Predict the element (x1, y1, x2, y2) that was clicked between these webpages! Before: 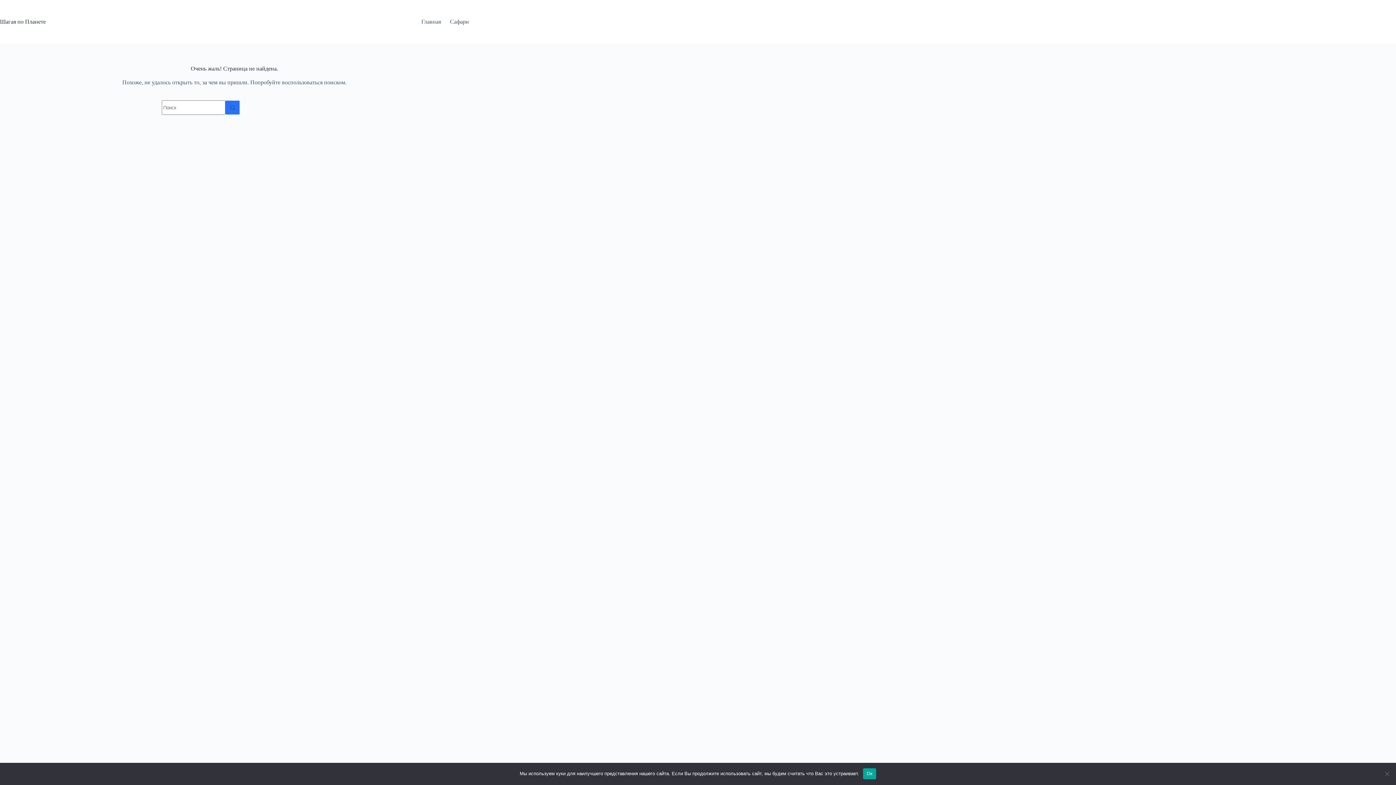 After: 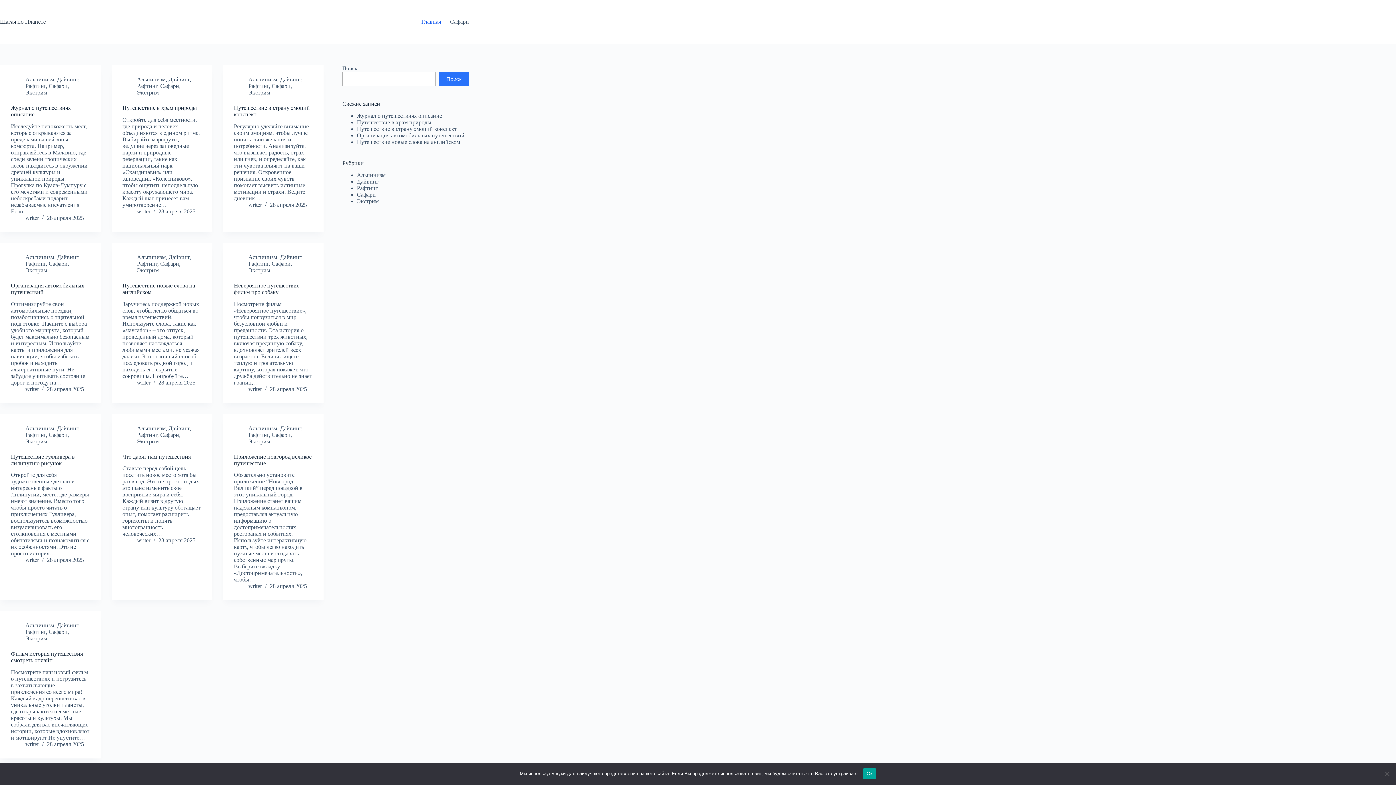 Action: bbox: (416, 0, 445, 43) label: Главная